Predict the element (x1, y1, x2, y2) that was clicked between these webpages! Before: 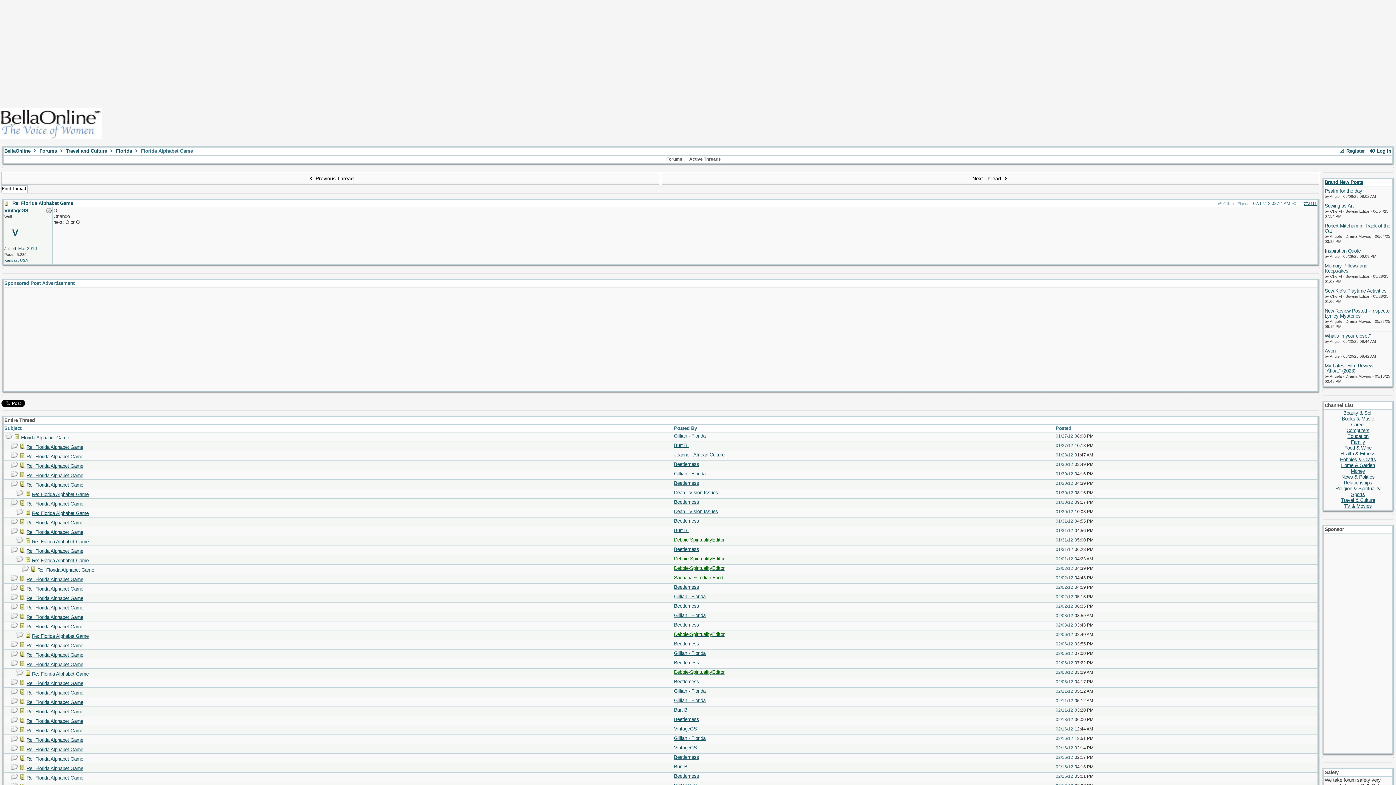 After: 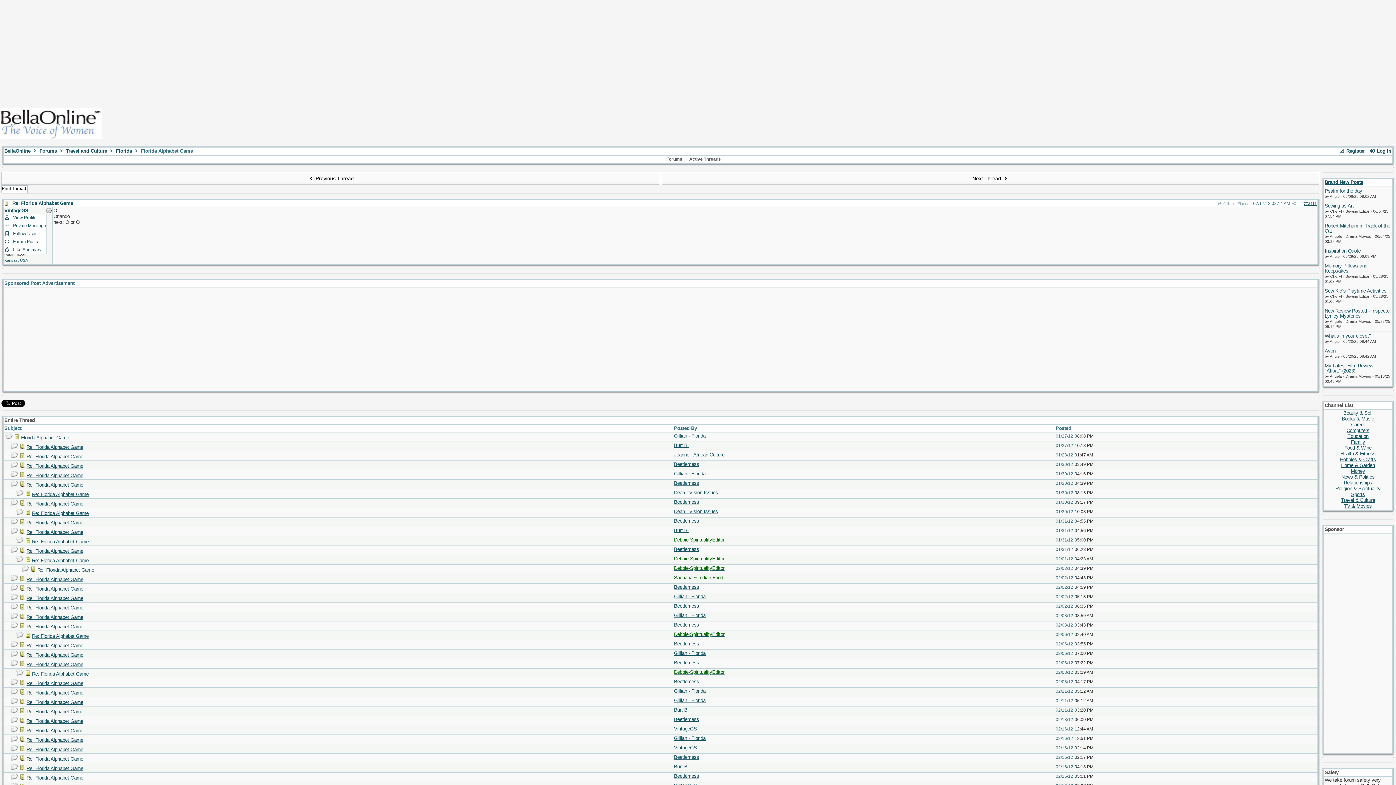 Action: bbox: (4, 208, 28, 213) label: VintageGS